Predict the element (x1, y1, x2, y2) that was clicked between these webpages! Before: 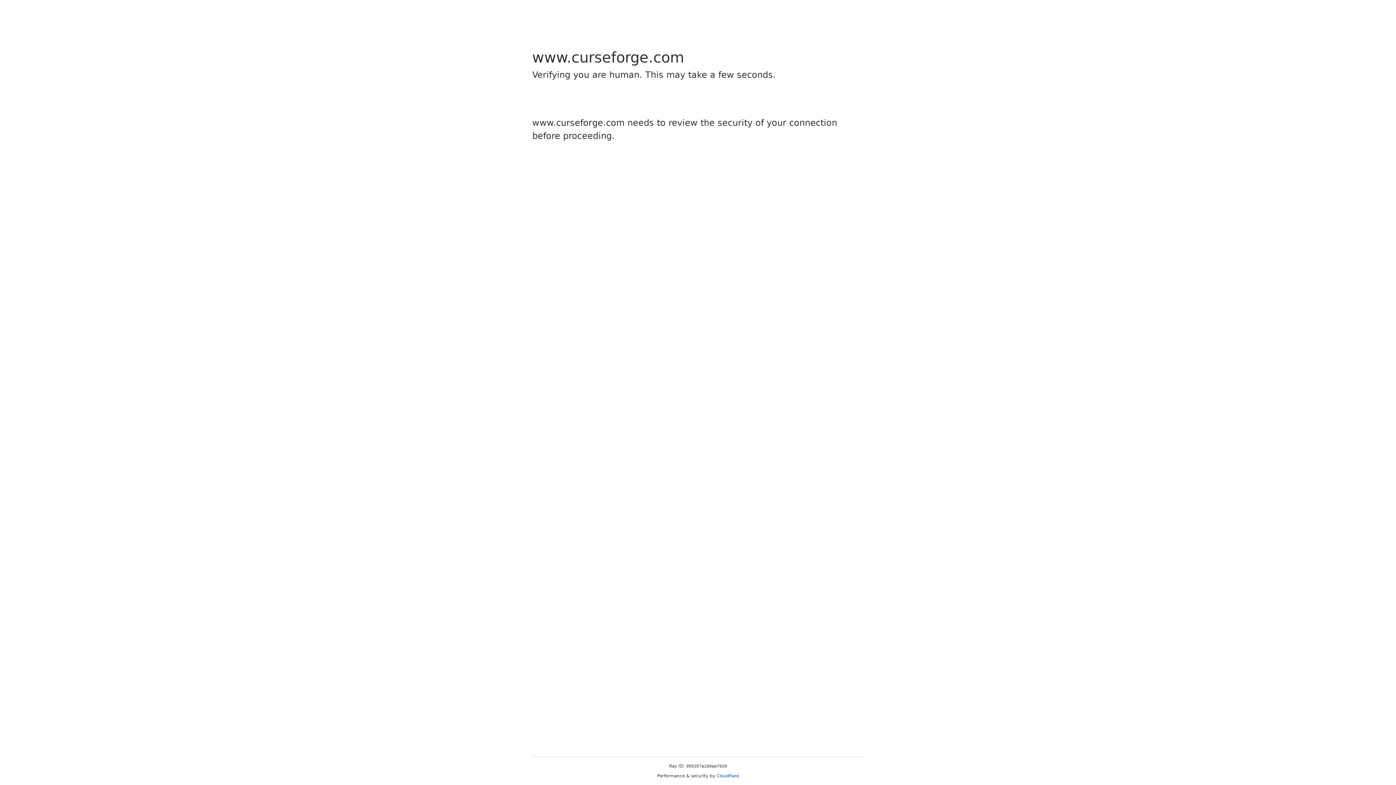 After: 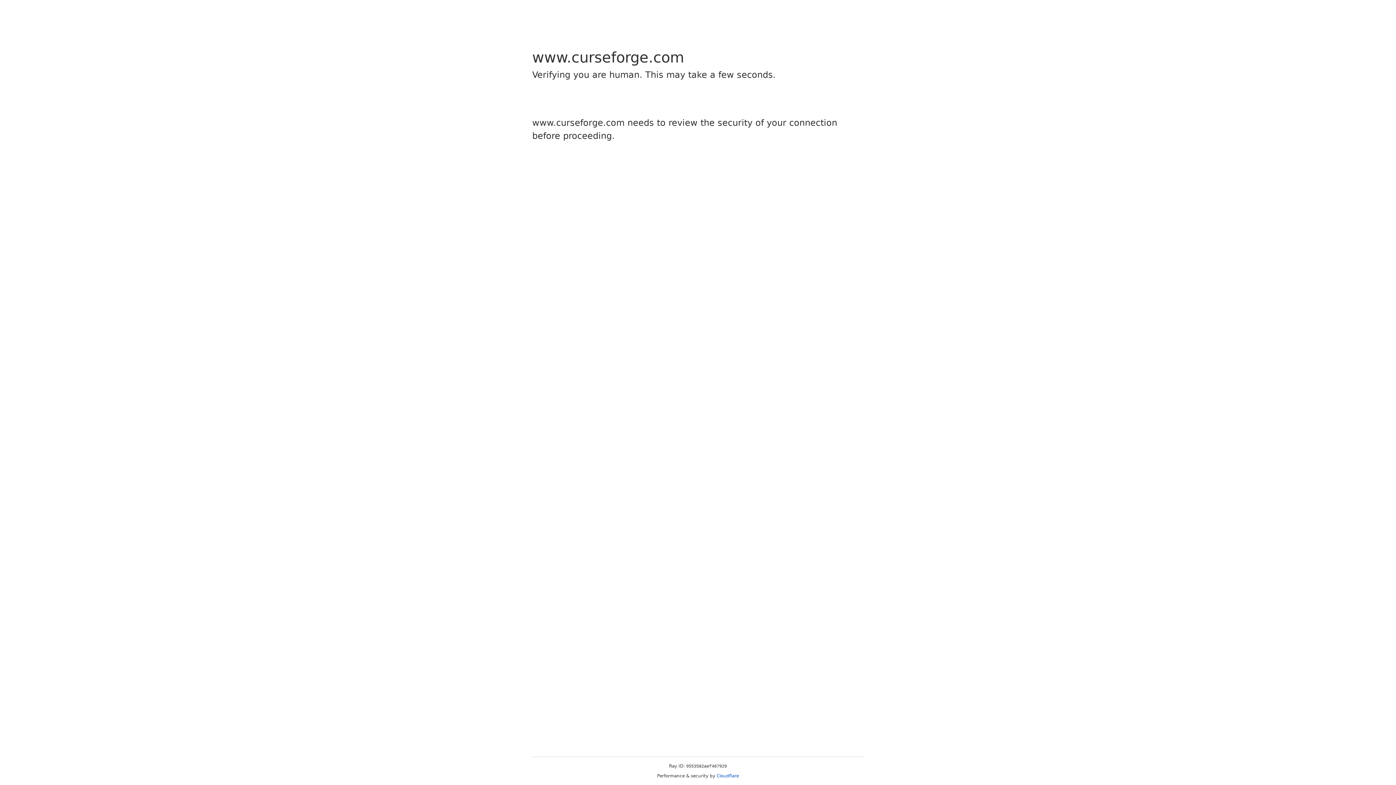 Action: label: Cloudflare bbox: (716, 773, 739, 778)